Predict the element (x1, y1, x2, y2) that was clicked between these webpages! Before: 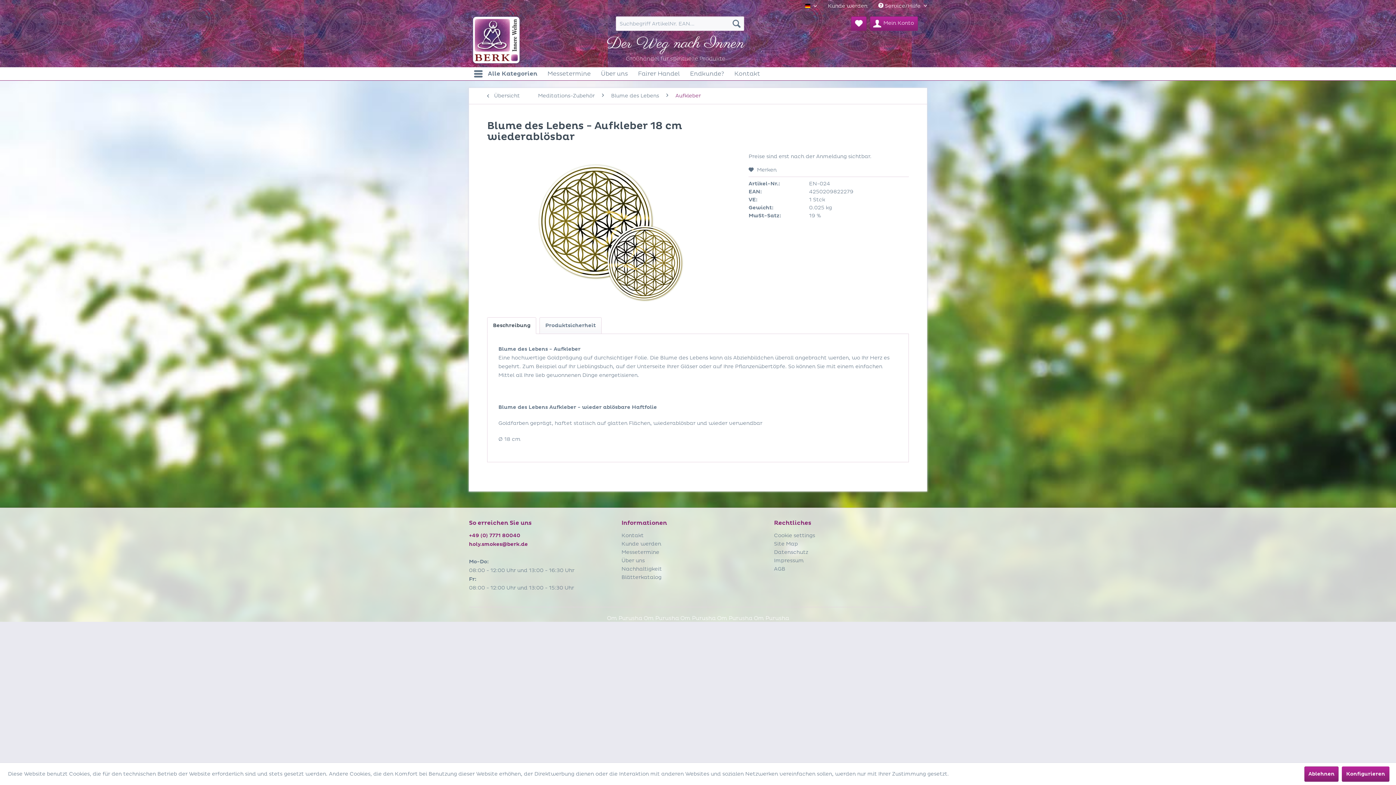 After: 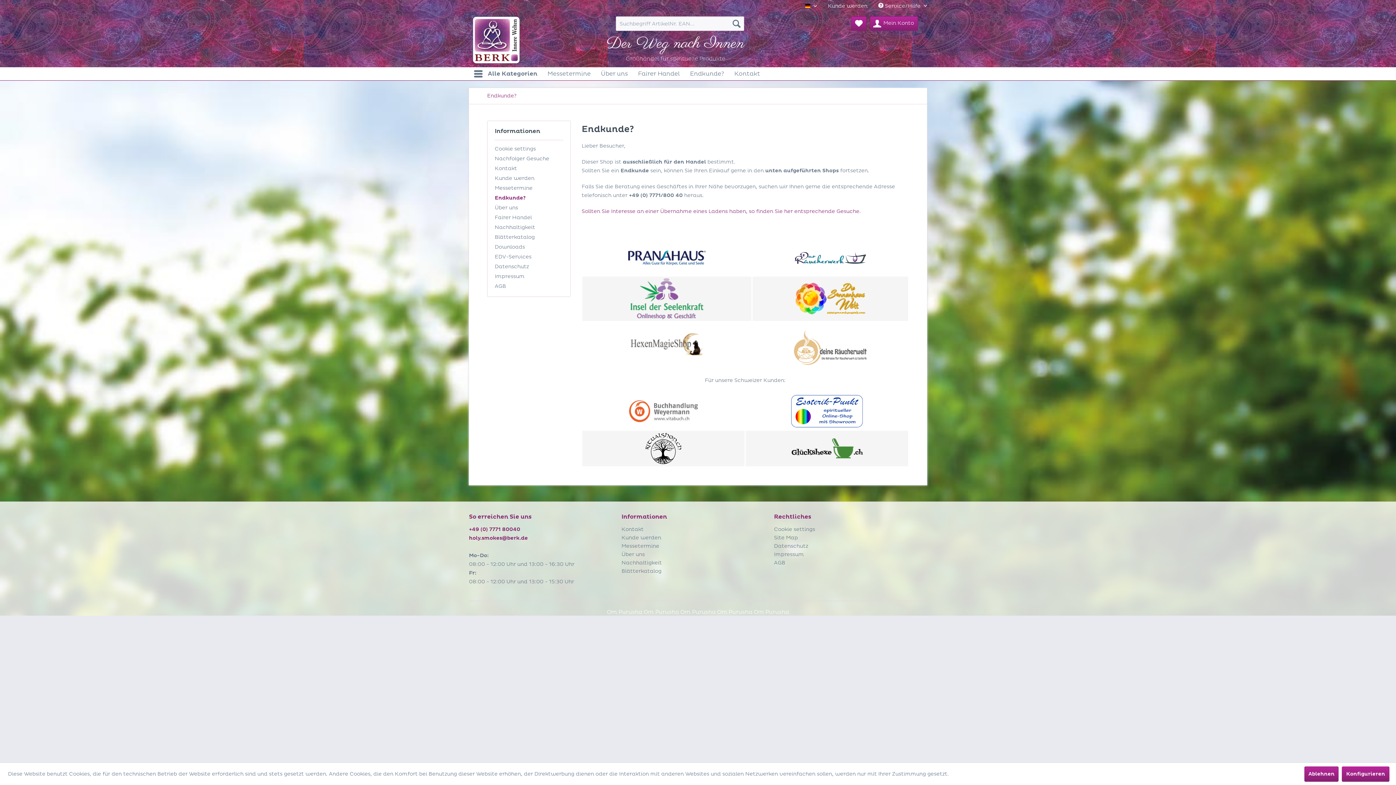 Action: label: Endkunde? bbox: (685, 67, 729, 80)